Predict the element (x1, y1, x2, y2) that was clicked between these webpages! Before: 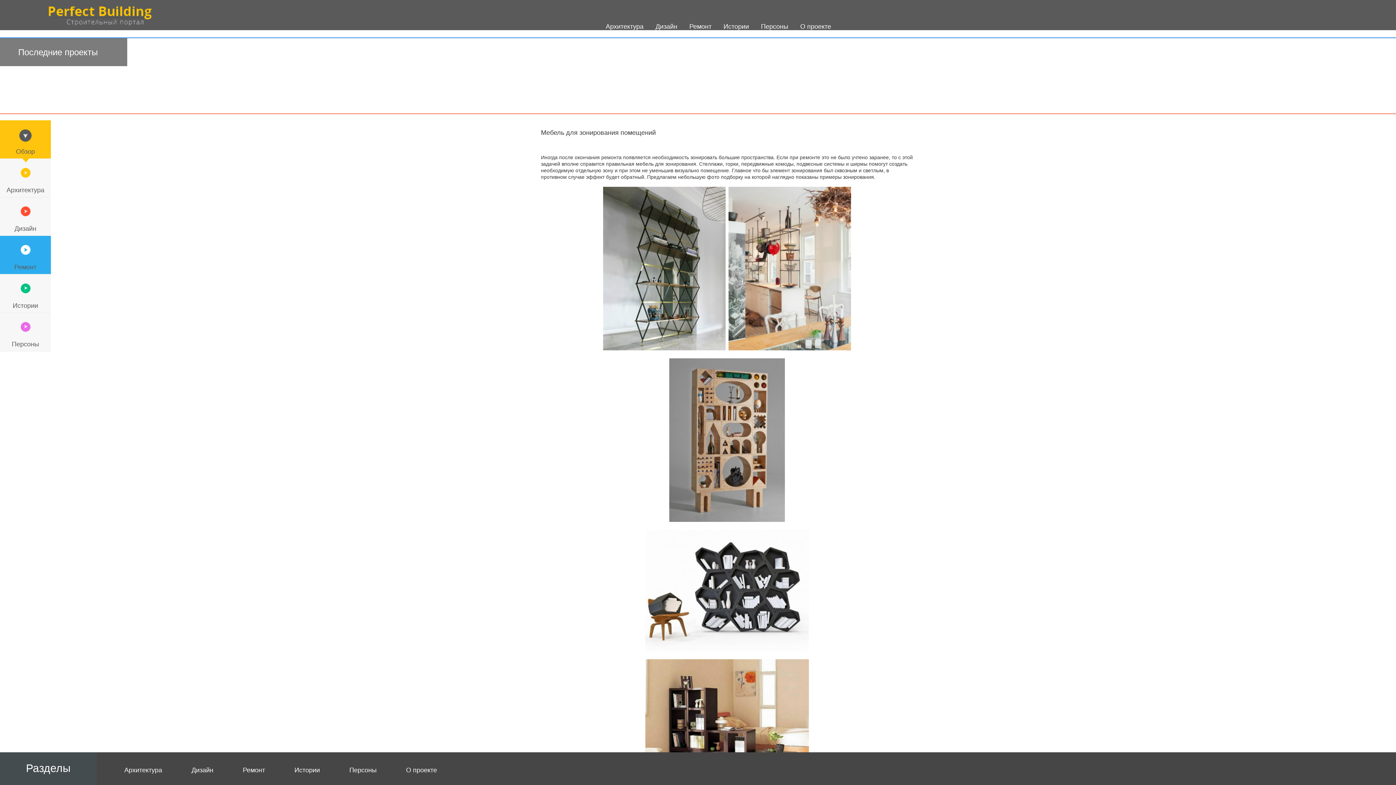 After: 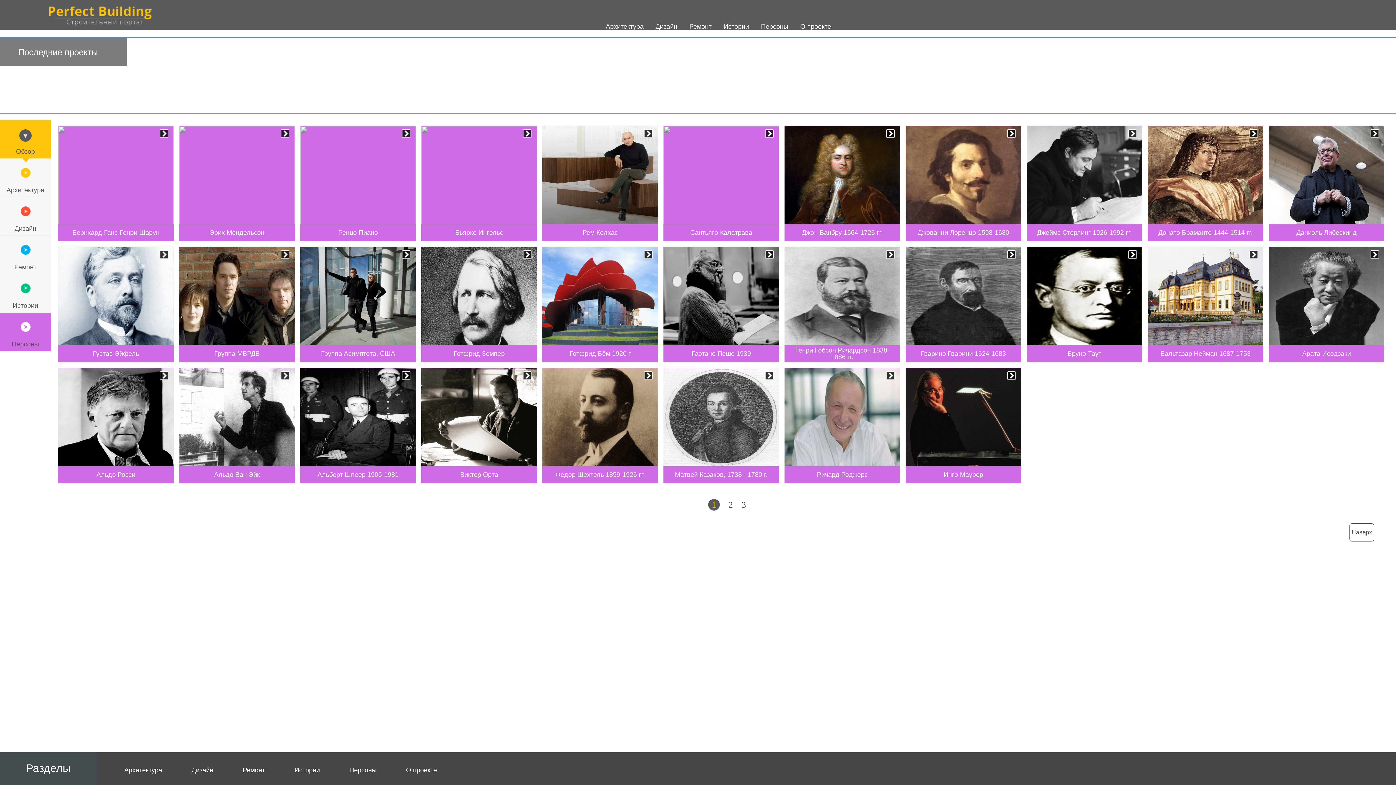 Action: label: Персоны bbox: (349, 766, 376, 774)